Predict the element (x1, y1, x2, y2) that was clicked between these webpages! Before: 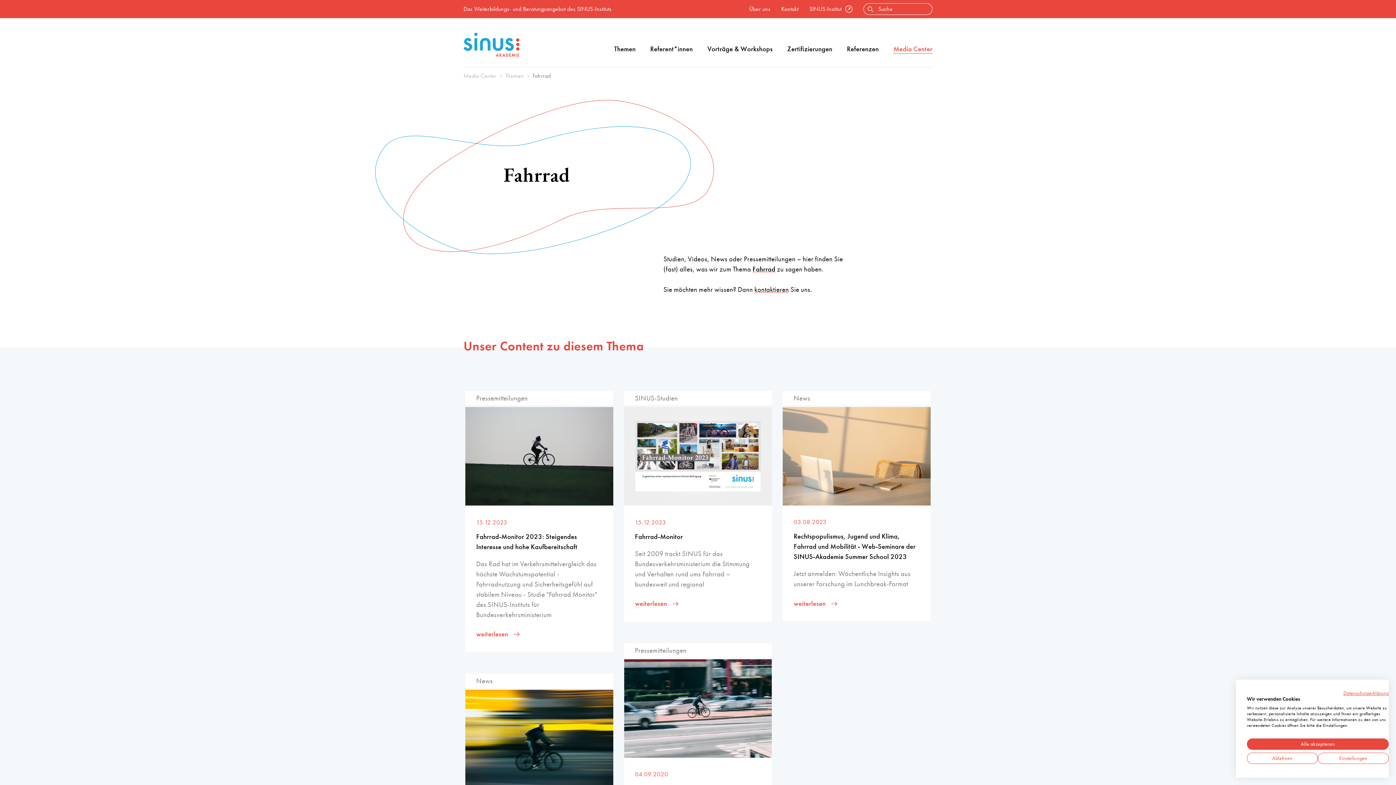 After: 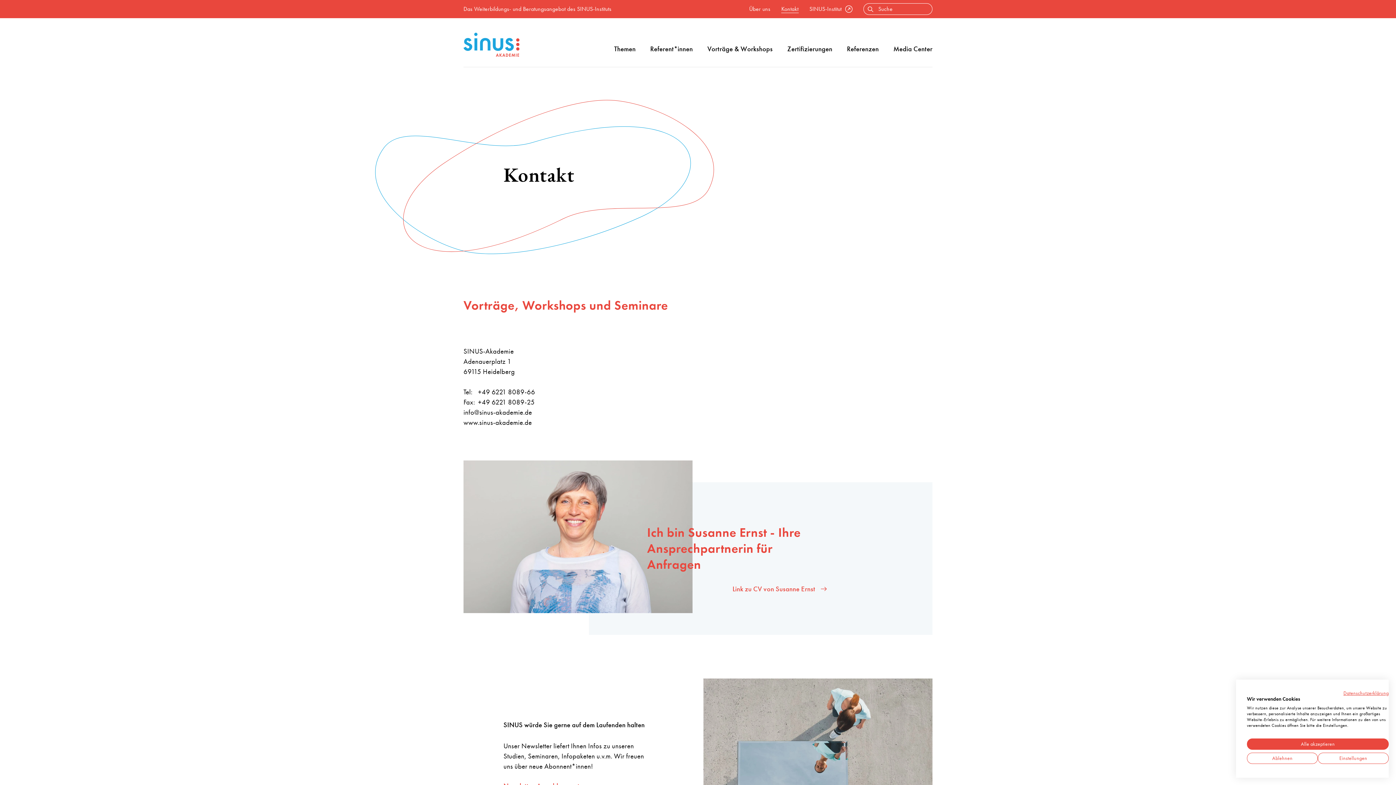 Action: label: kontaktieren bbox: (754, 285, 789, 294)